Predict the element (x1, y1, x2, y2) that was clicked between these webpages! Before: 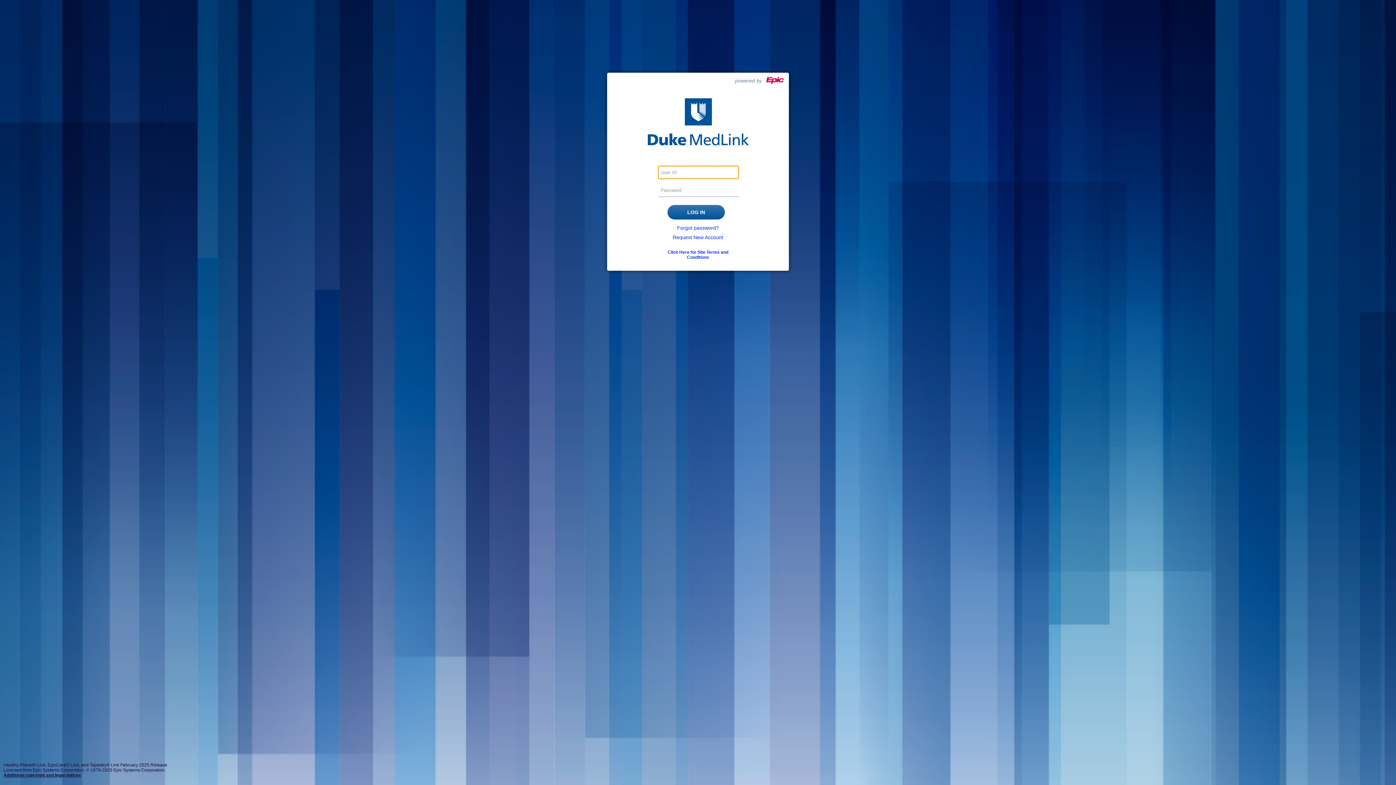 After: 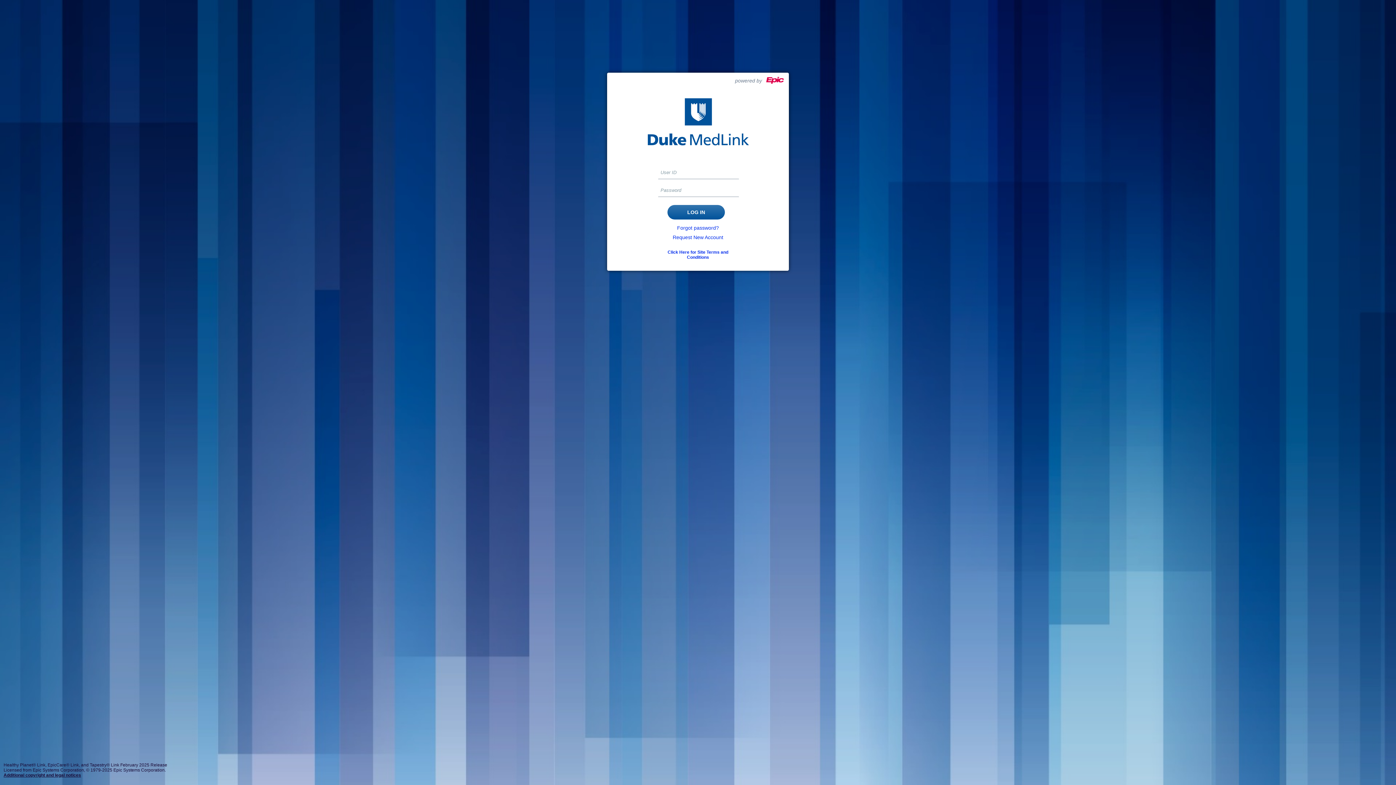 Action: bbox: (667, 248, 728, 261) label: Click Here for Site Terms and Conditions